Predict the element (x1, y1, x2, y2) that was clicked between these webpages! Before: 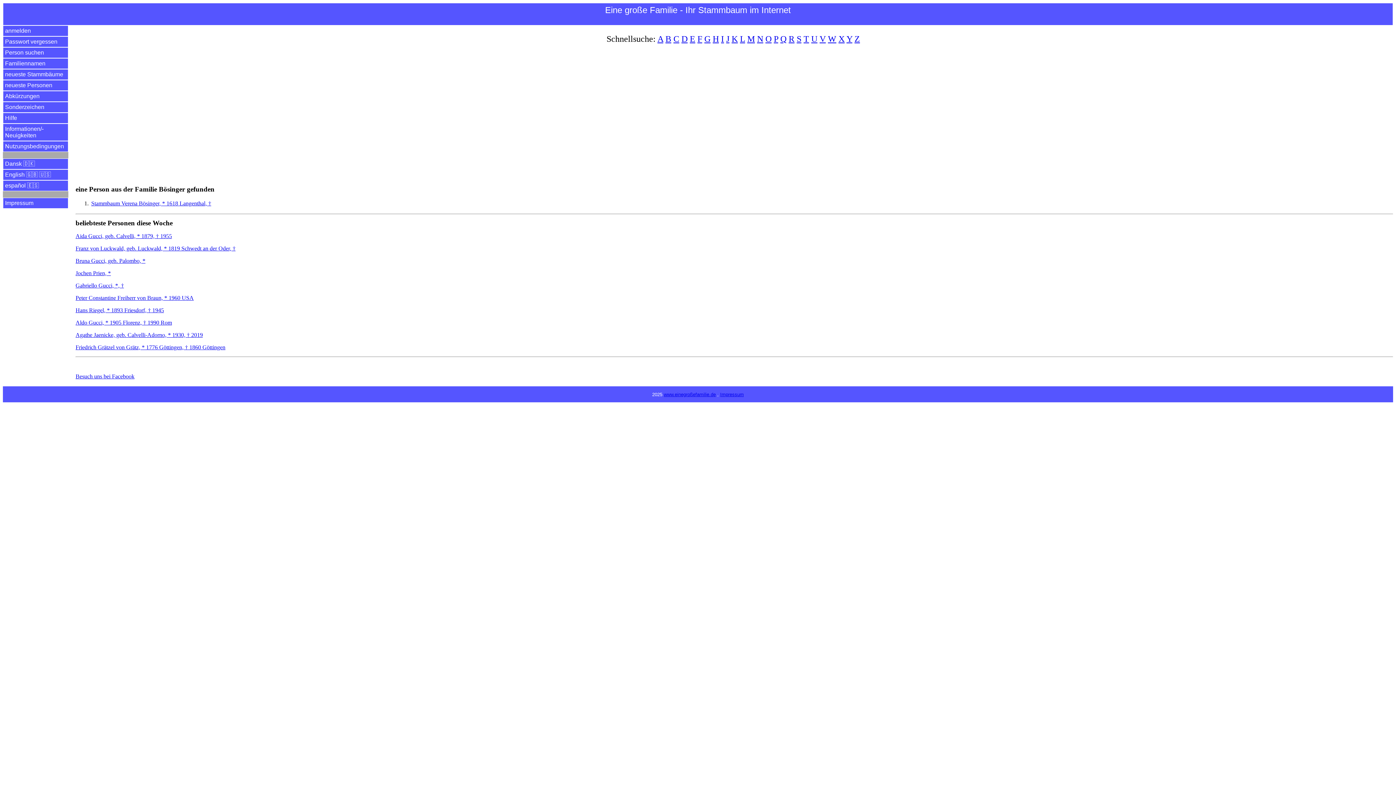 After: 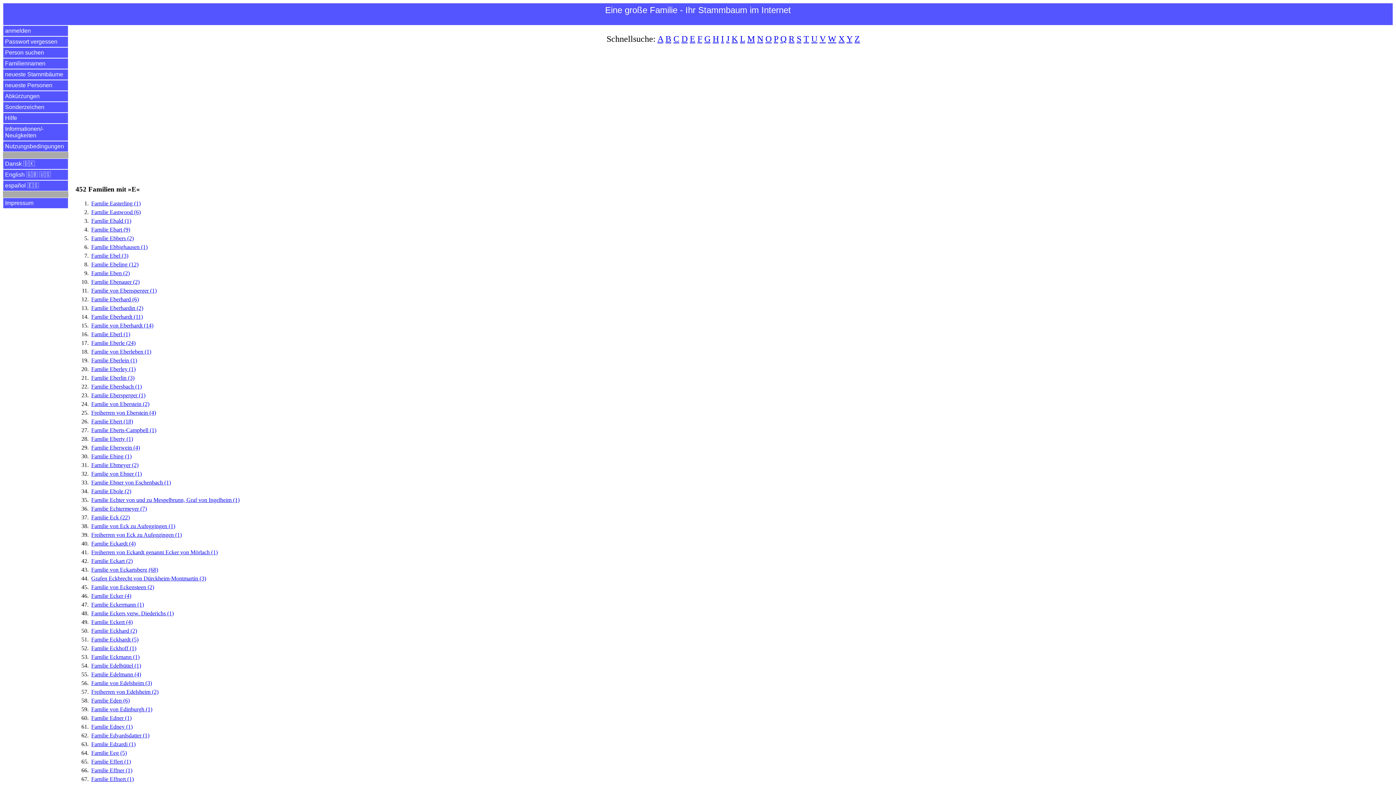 Action: label: E bbox: (690, 34, 695, 43)